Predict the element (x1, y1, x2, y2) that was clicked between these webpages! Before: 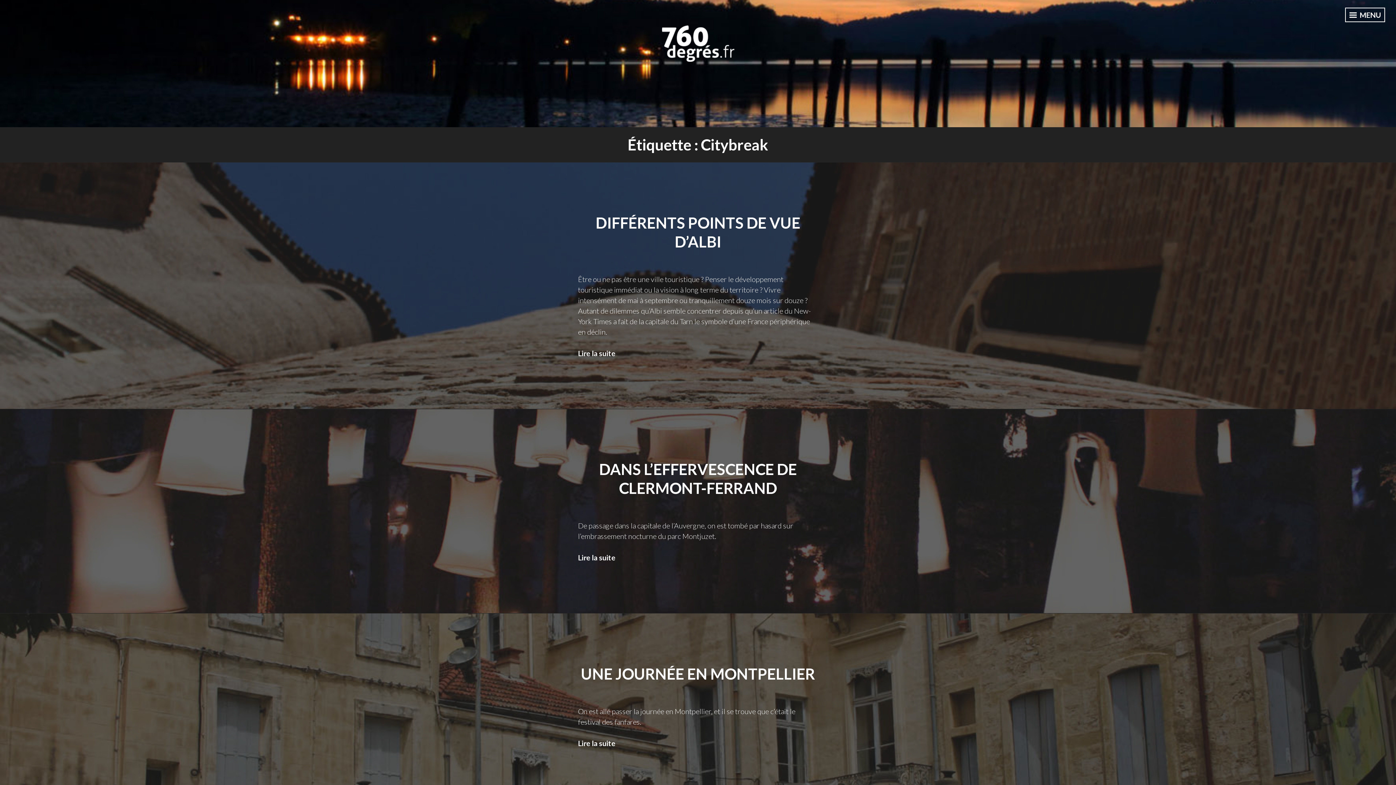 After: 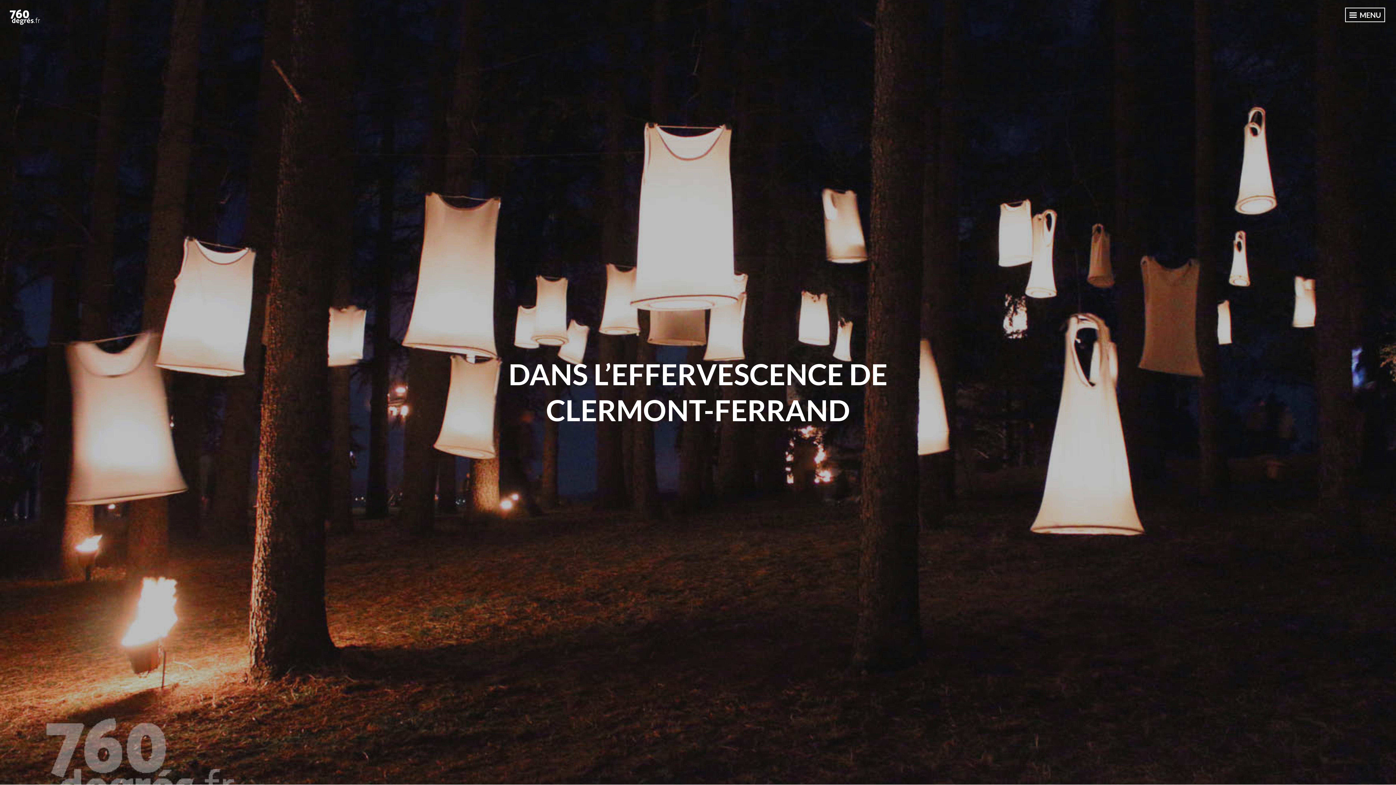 Action: bbox: (578, 553, 615, 562) label: Lire la suite
Dans l’effervescence de Clermont-Ferrand